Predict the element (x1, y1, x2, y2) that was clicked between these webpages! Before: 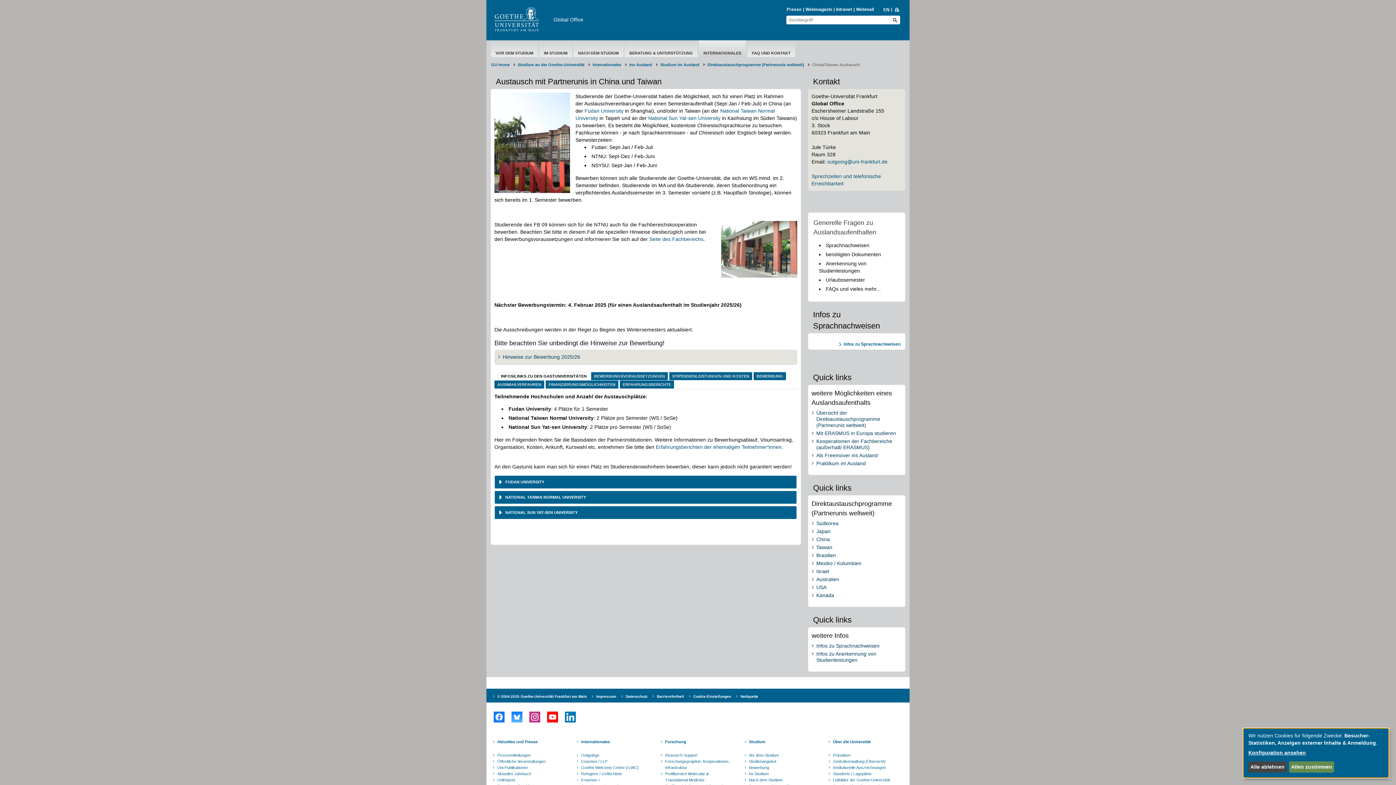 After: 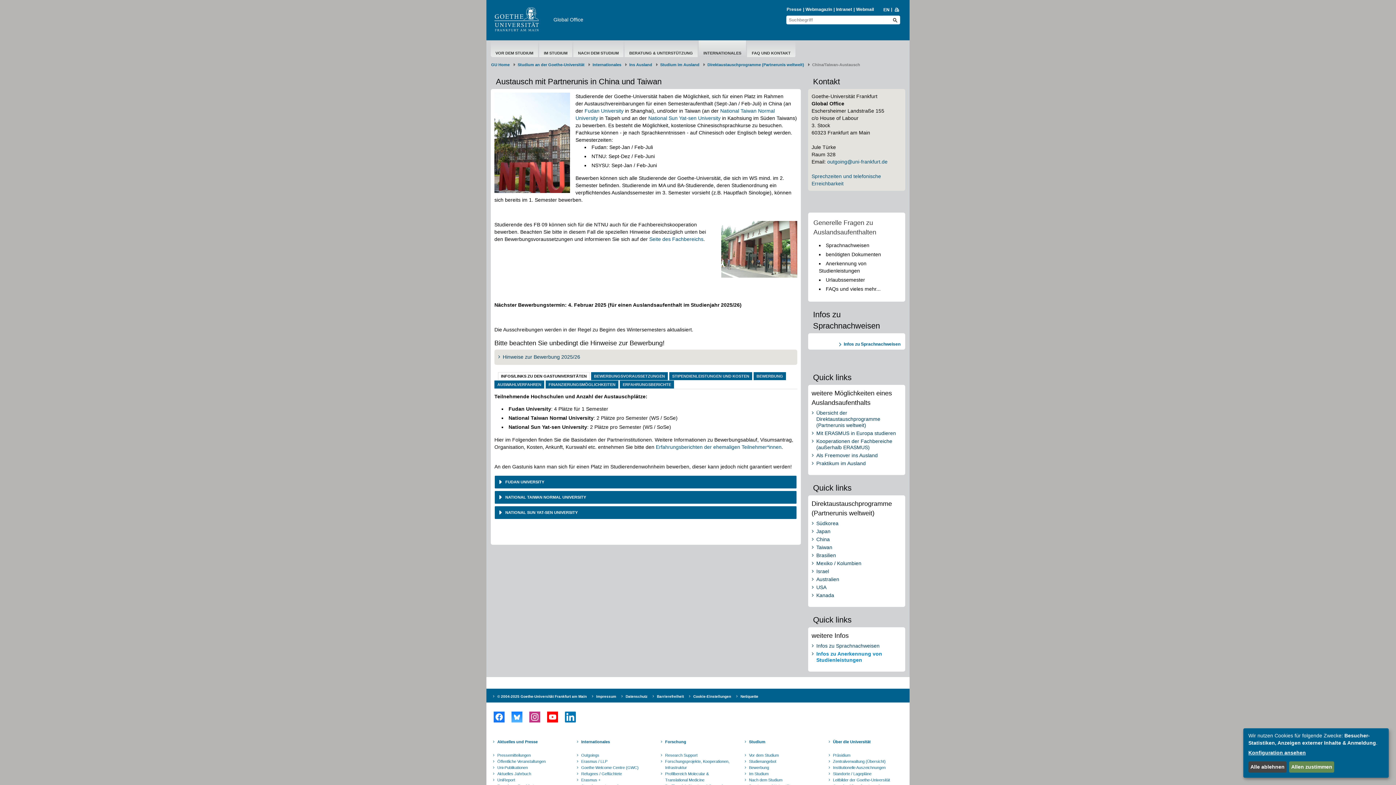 Action: label: Infos zu Anerkennung von Studienleistungen bbox: (815, 651, 901, 663)